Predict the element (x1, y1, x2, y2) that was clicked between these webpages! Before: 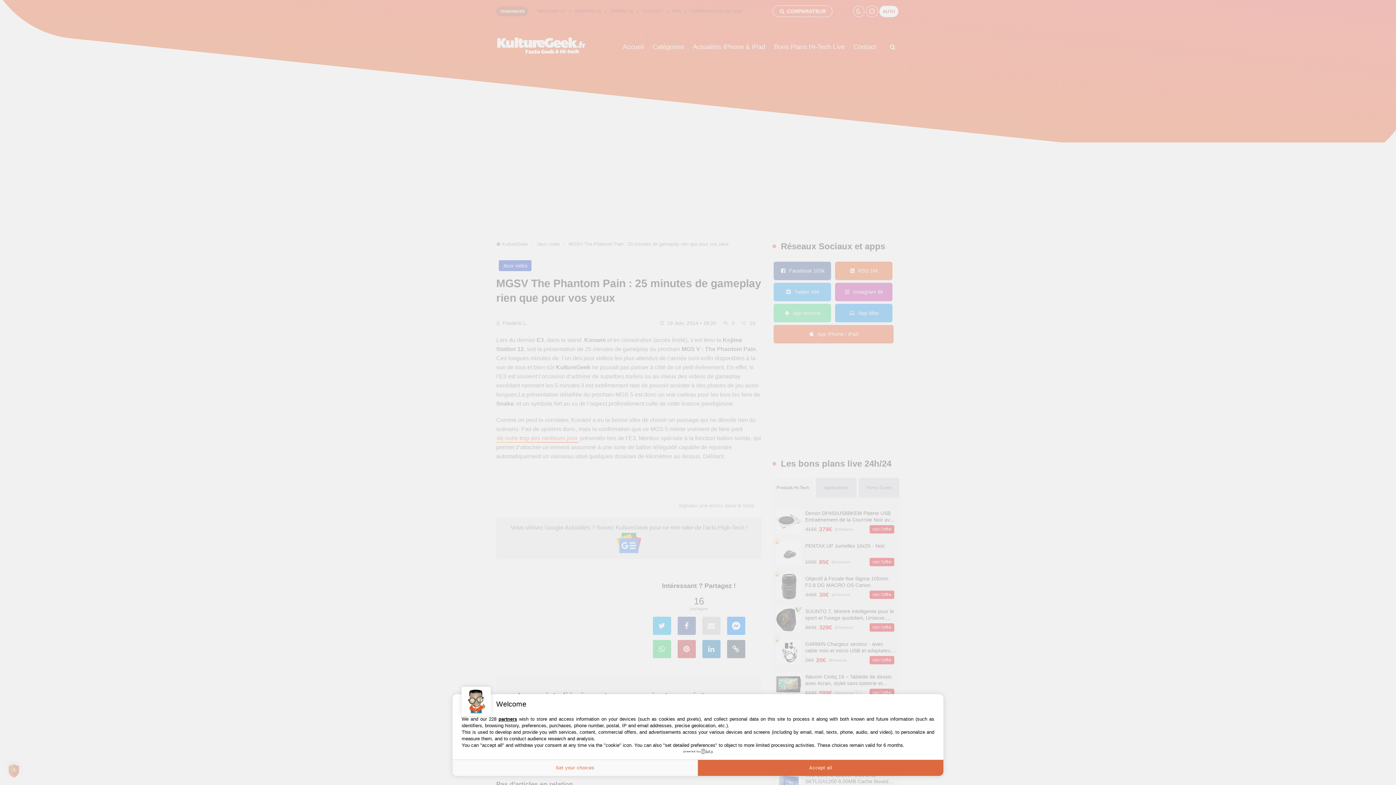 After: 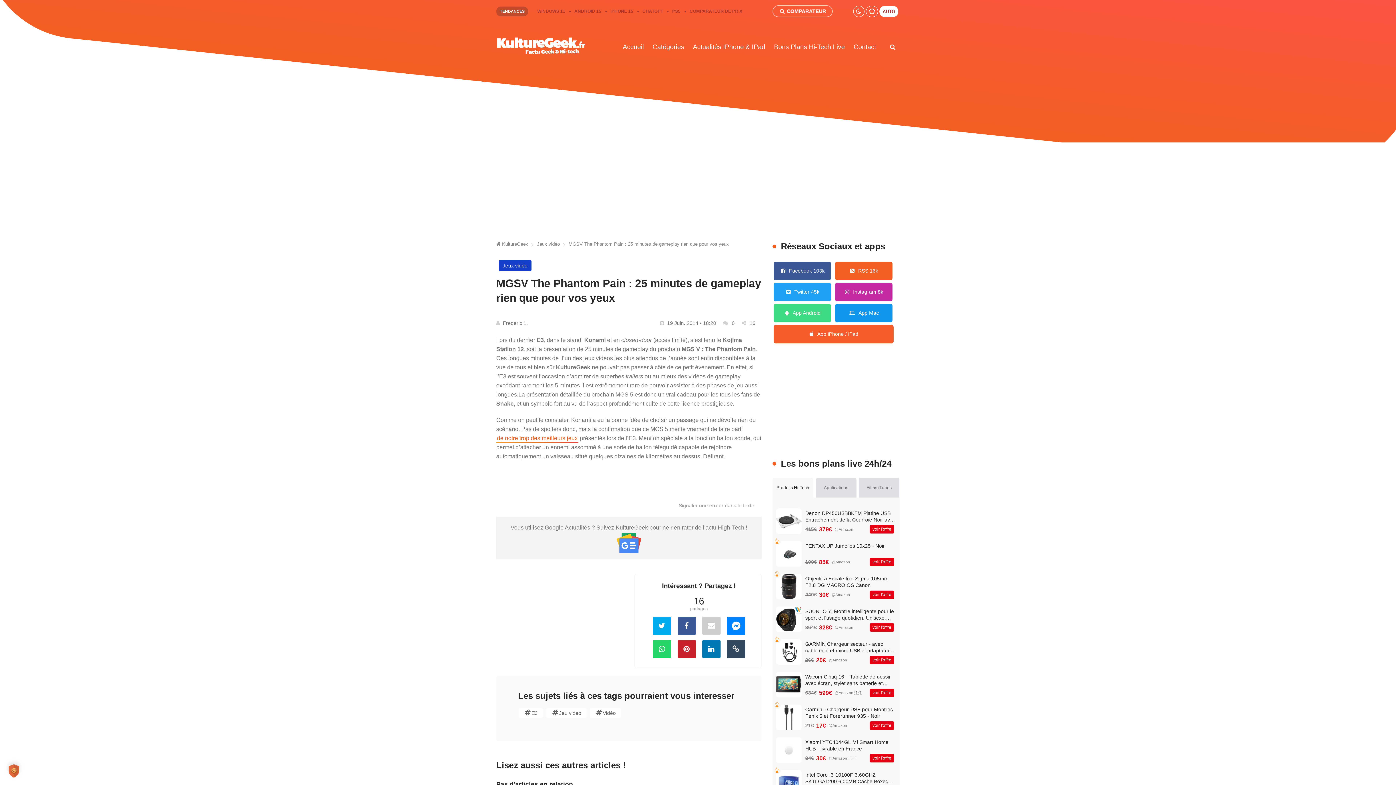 Action: label: Accept all bbox: (698, 760, 943, 776)